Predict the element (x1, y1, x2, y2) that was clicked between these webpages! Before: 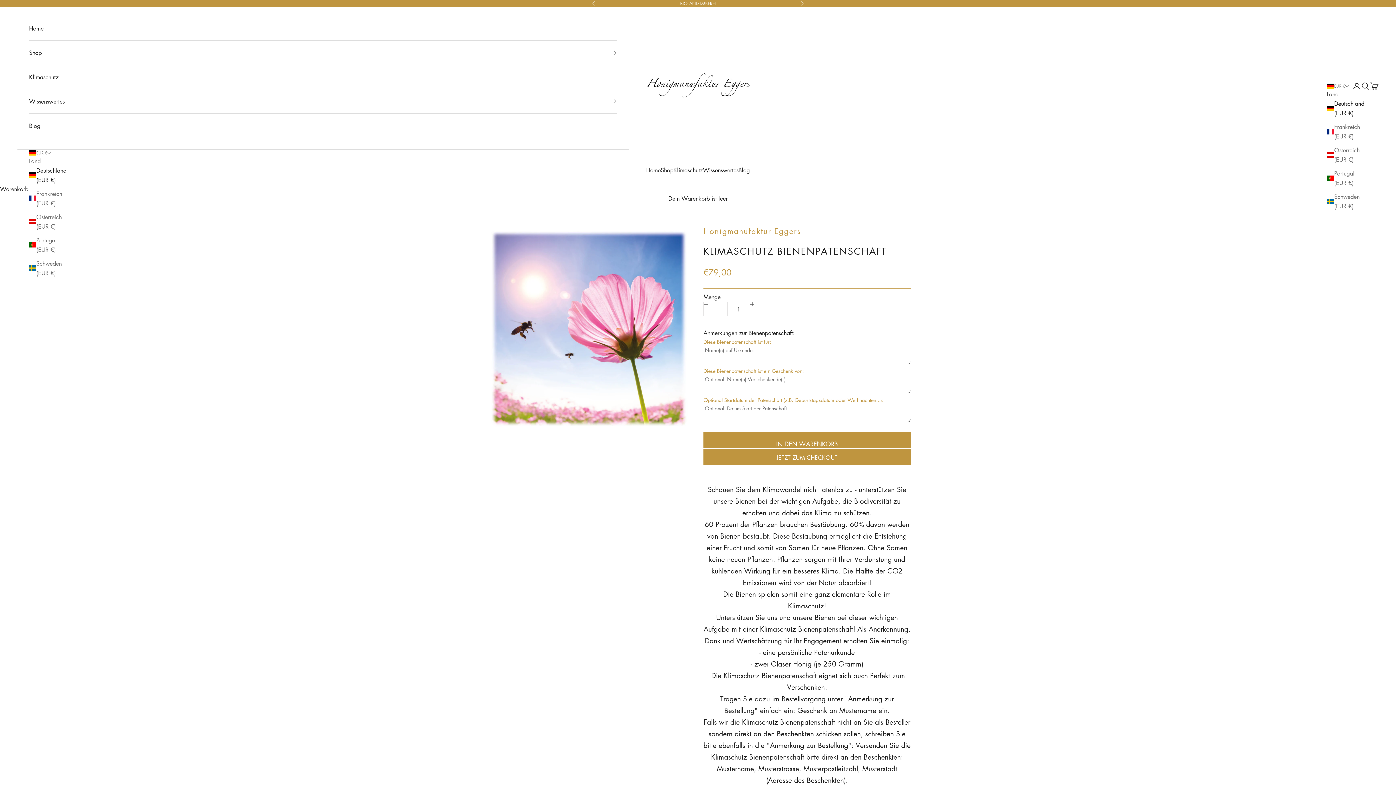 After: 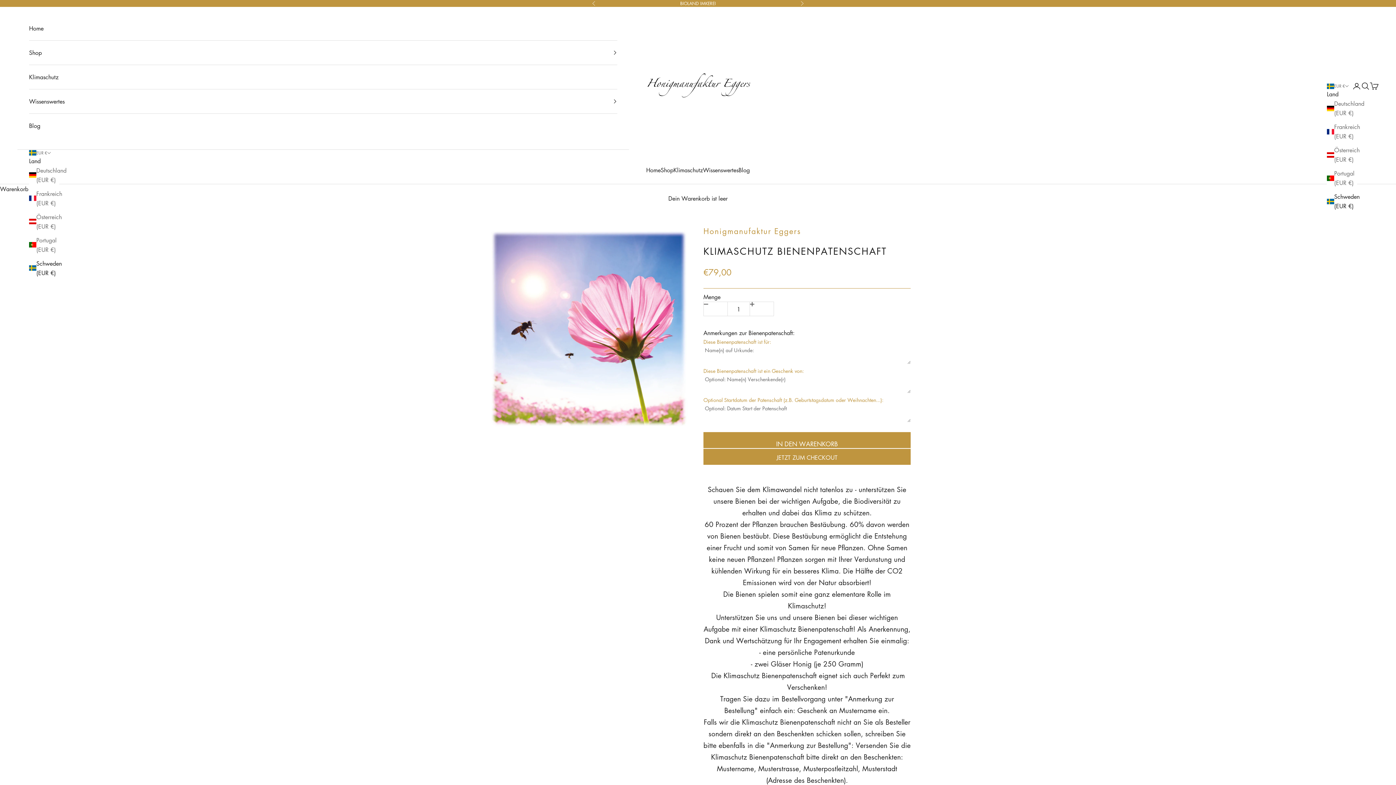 Action: bbox: (29, 258, 59, 277) label: Schweden (EUR €)